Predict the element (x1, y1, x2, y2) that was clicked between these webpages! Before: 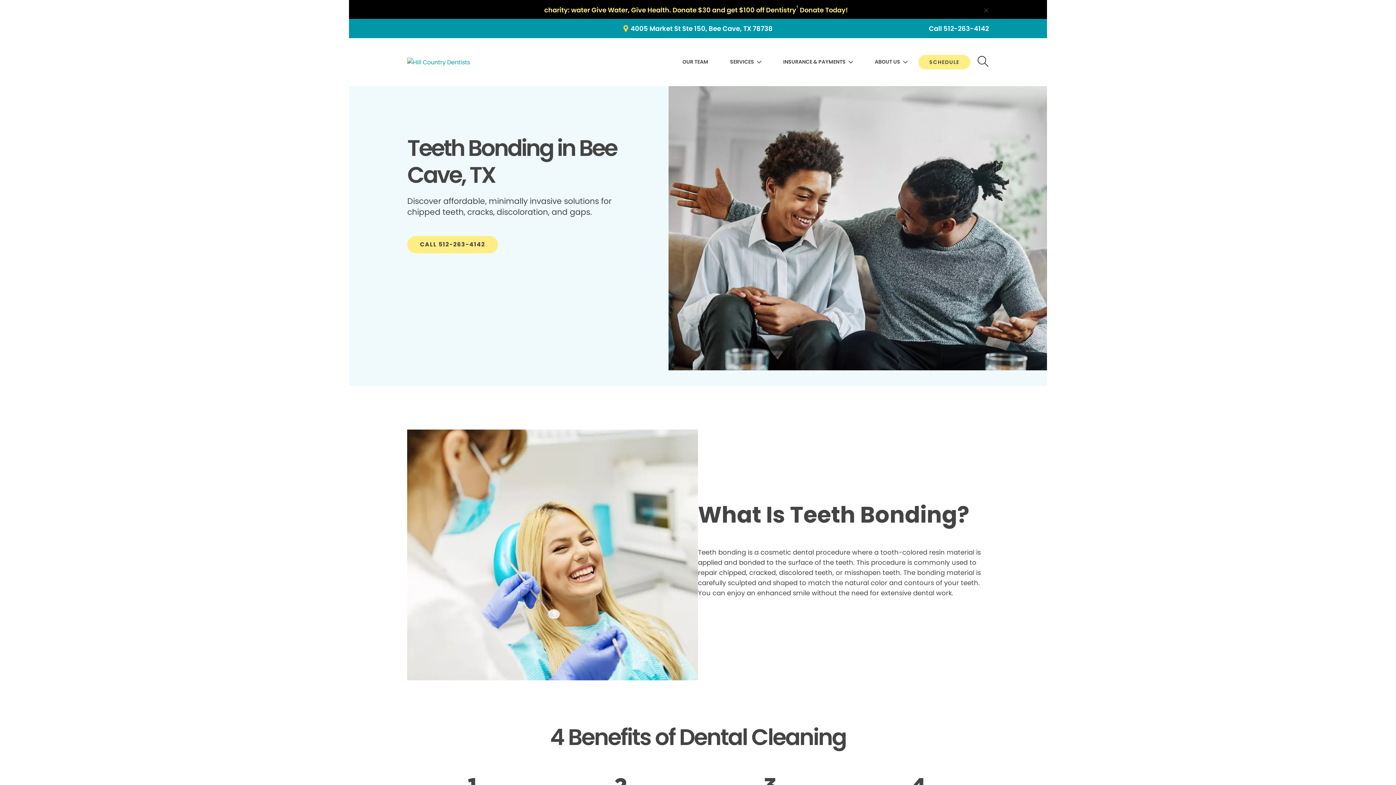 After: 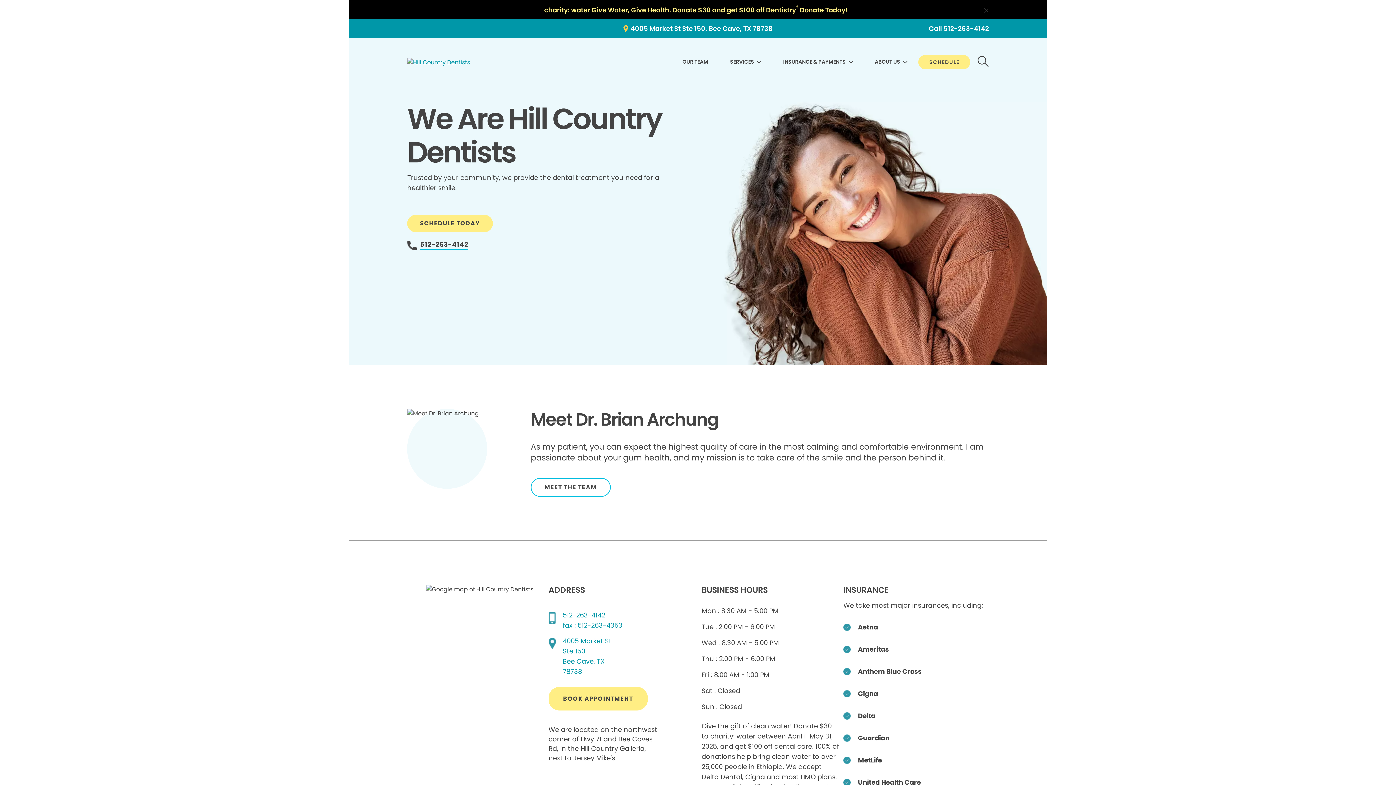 Action: bbox: (407, 57, 470, 66)